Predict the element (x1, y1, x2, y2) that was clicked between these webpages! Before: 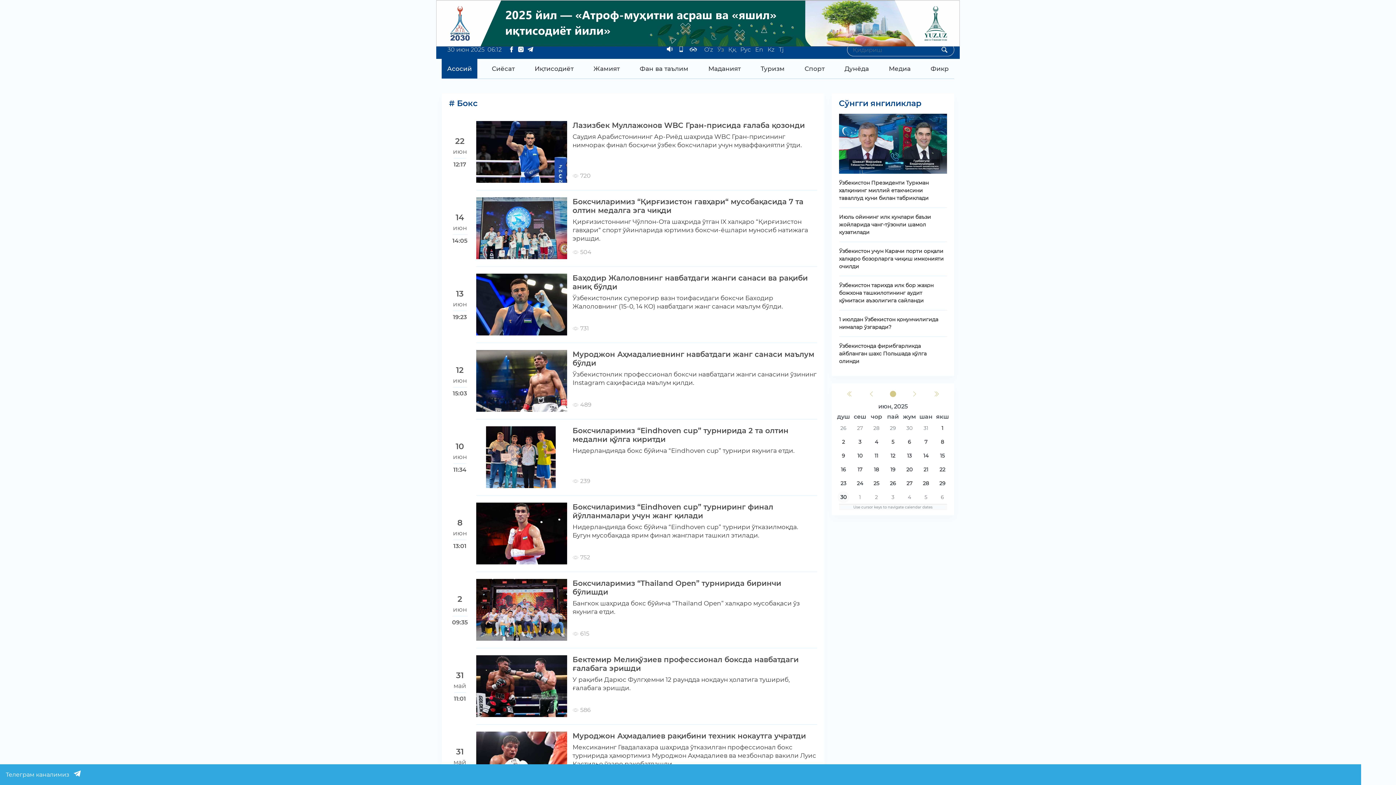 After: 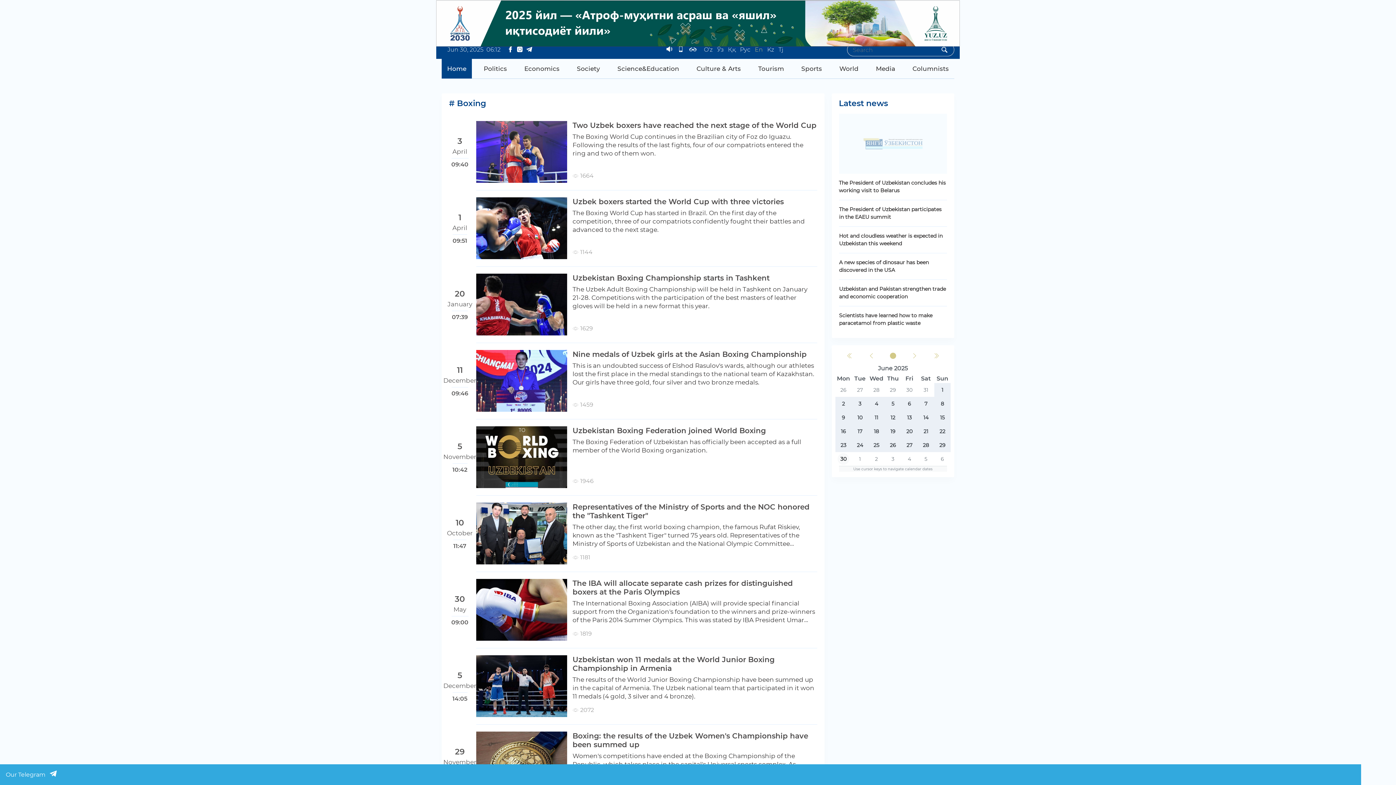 Action: label: En  bbox: (753, 44, 766, 54)